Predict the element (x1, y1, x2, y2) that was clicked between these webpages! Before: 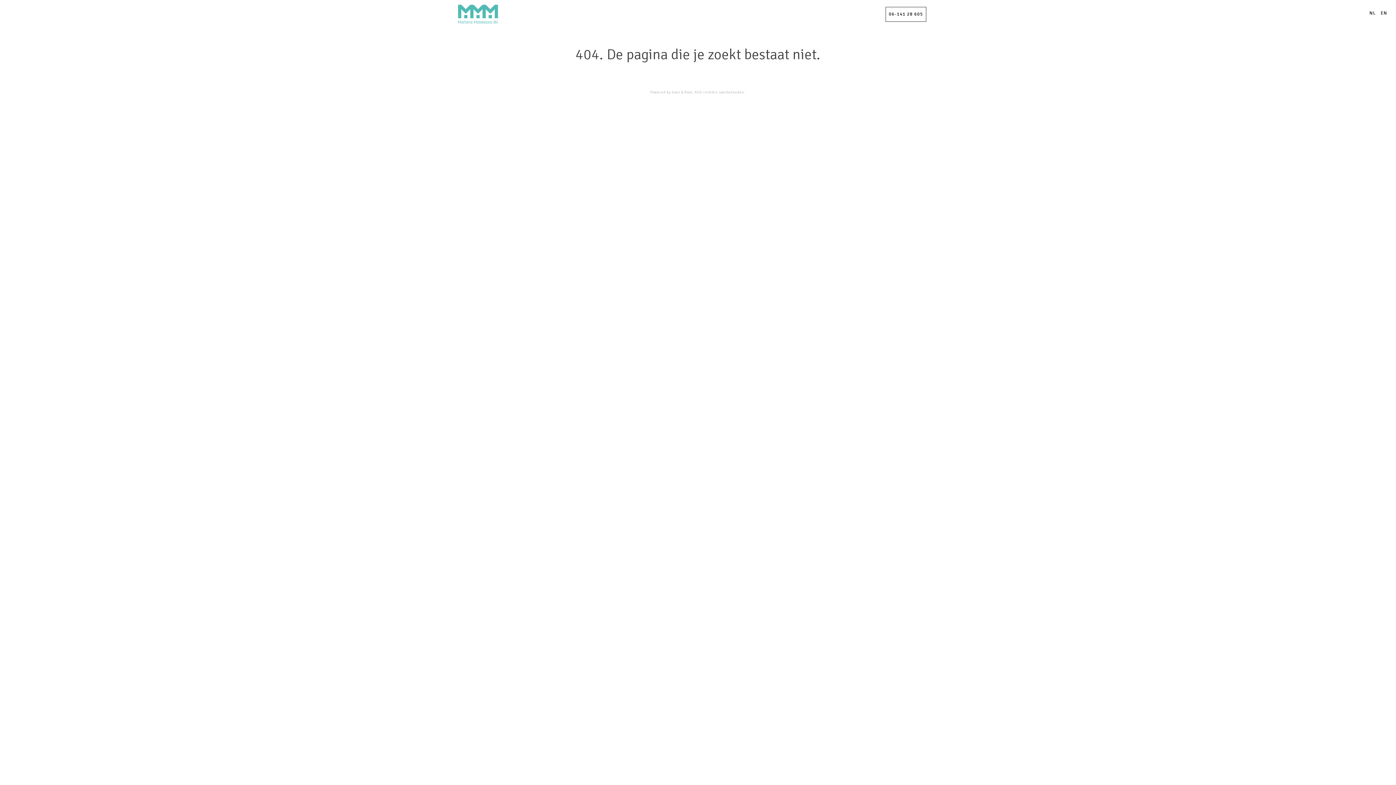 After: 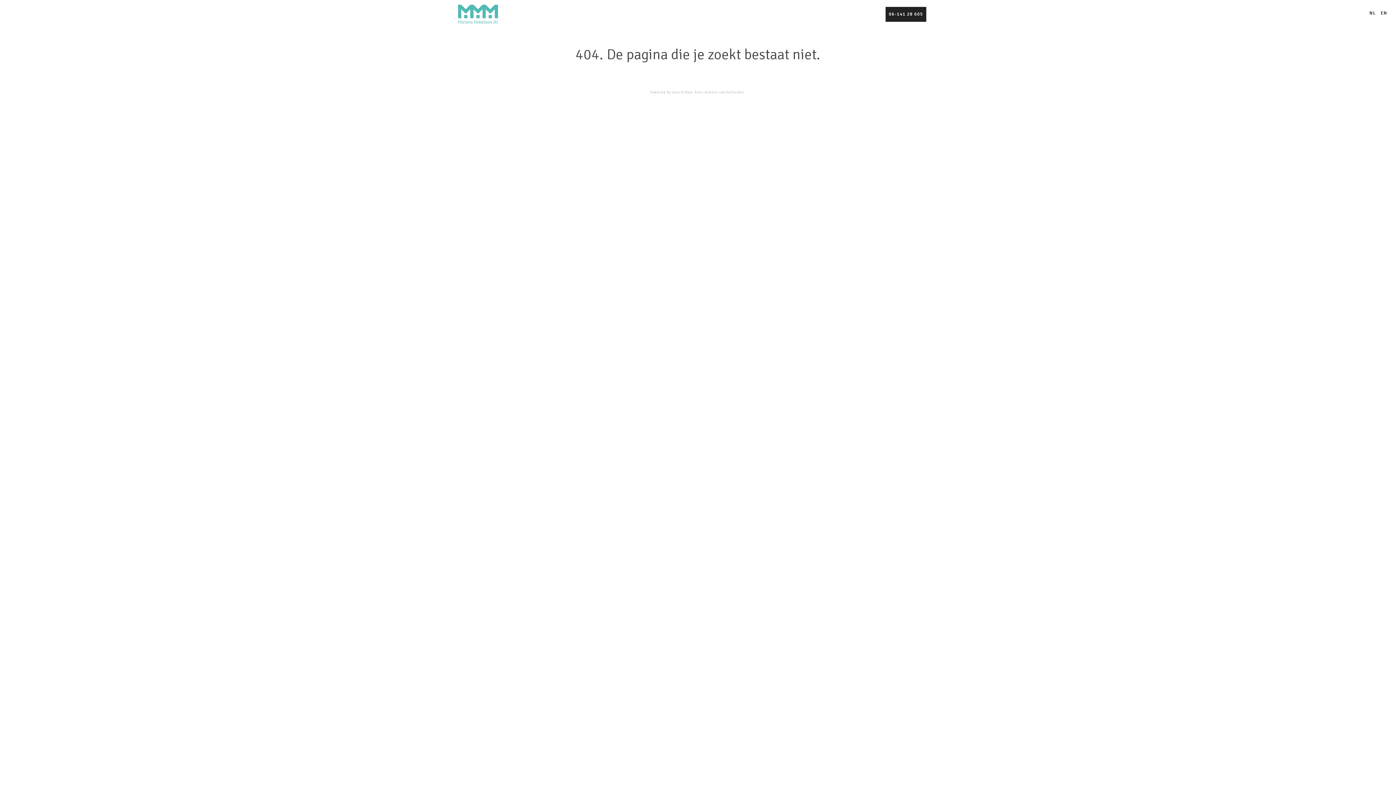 Action: label: 06-141 28 605 bbox: (885, 6, 926, 21)